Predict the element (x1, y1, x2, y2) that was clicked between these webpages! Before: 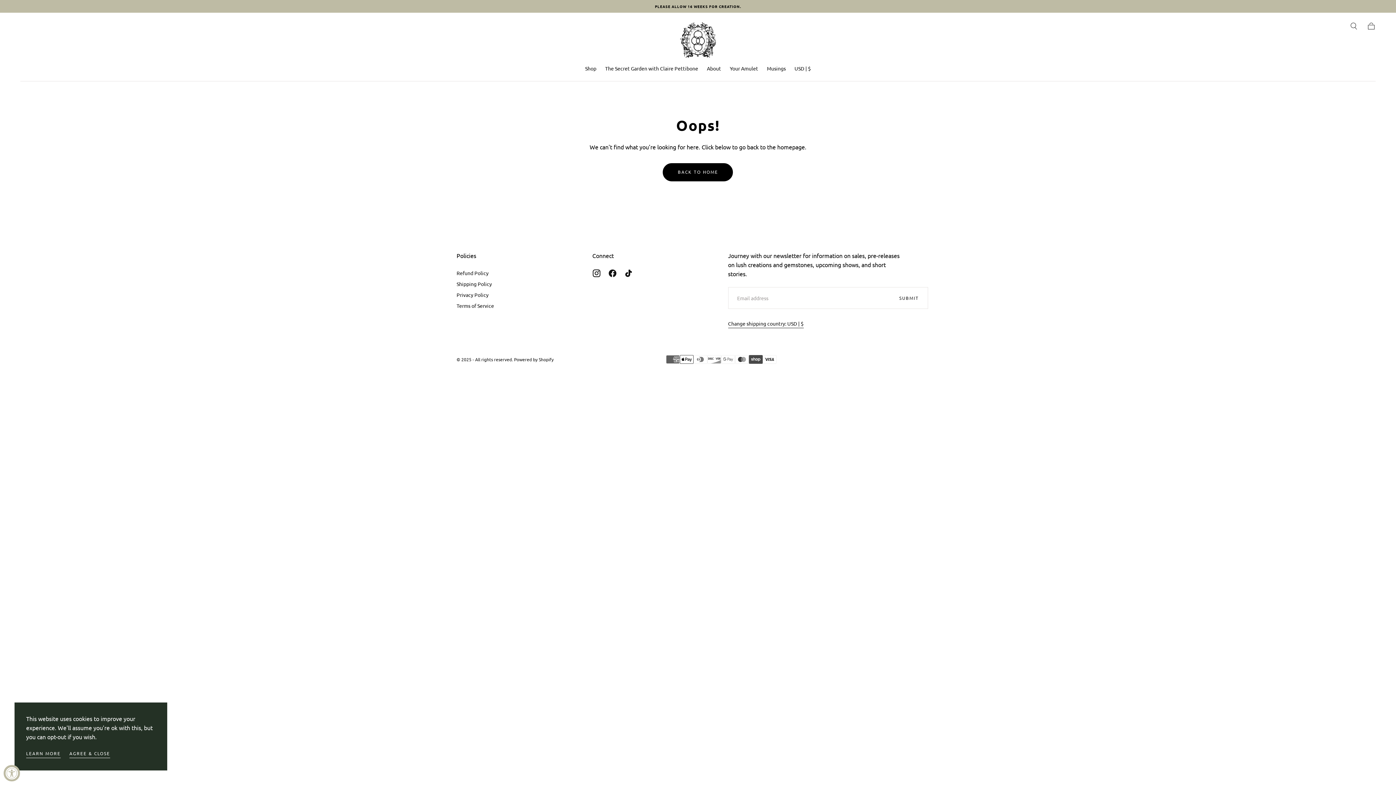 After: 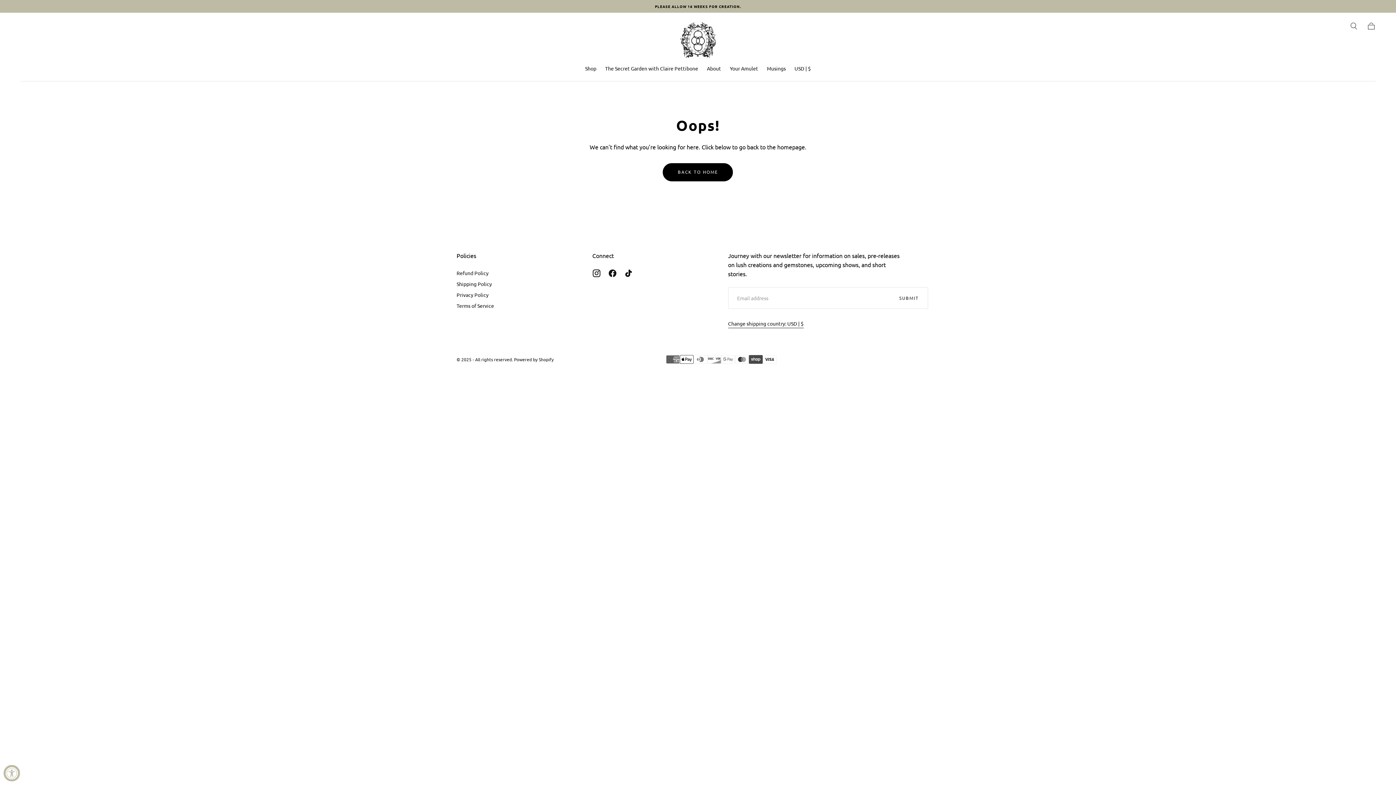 Action: label: AGREE & CLOSE bbox: (69, 750, 110, 759)